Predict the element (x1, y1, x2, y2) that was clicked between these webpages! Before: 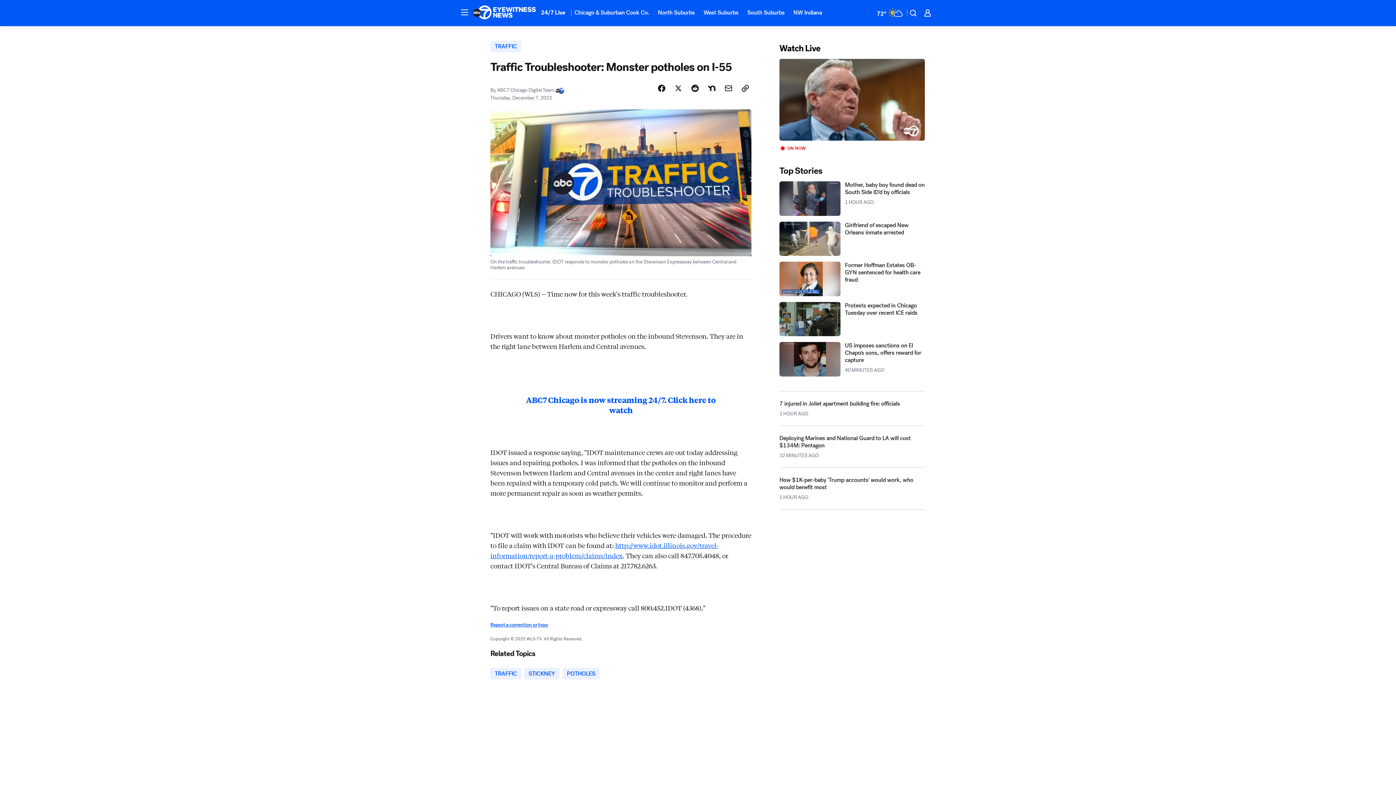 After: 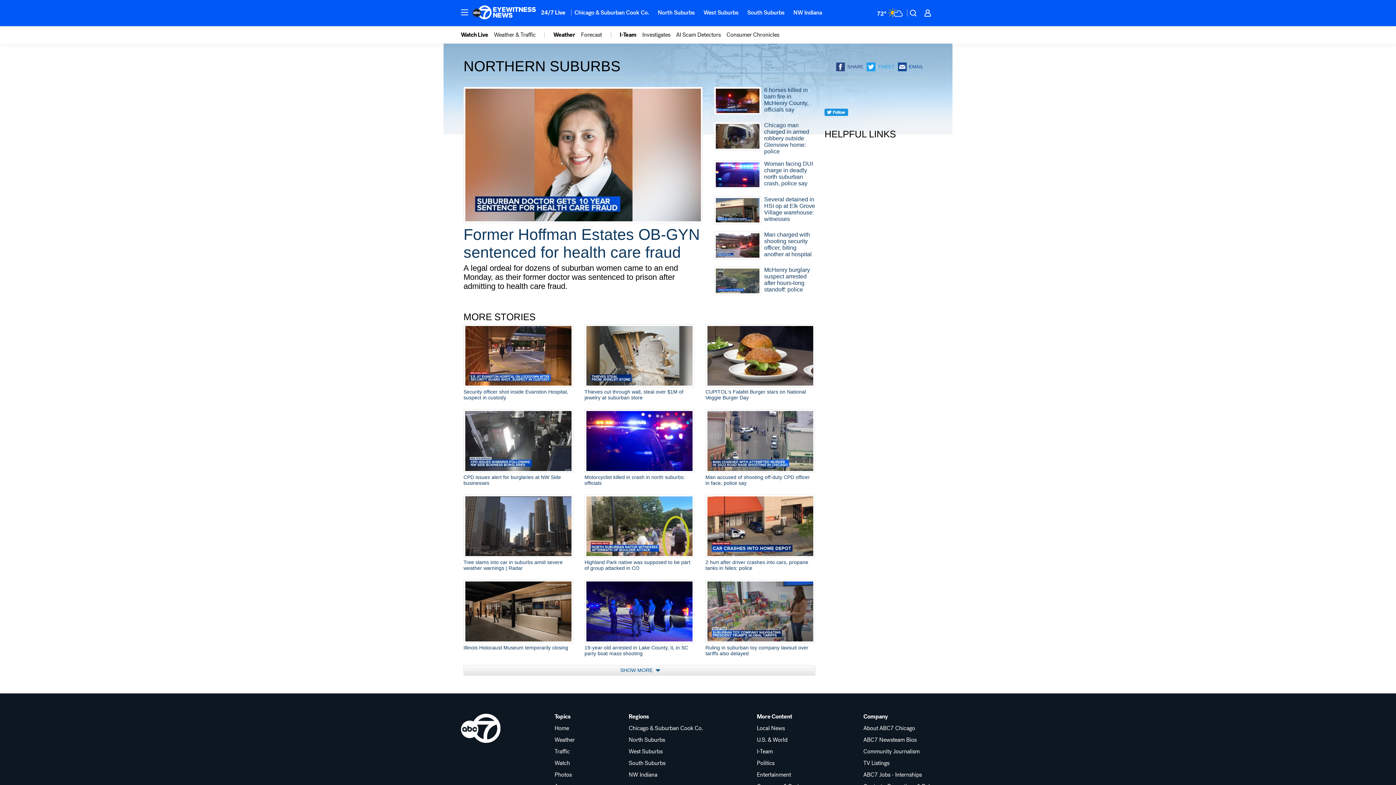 Action: label: North Suburbs bbox: (653, 4, 699, 20)